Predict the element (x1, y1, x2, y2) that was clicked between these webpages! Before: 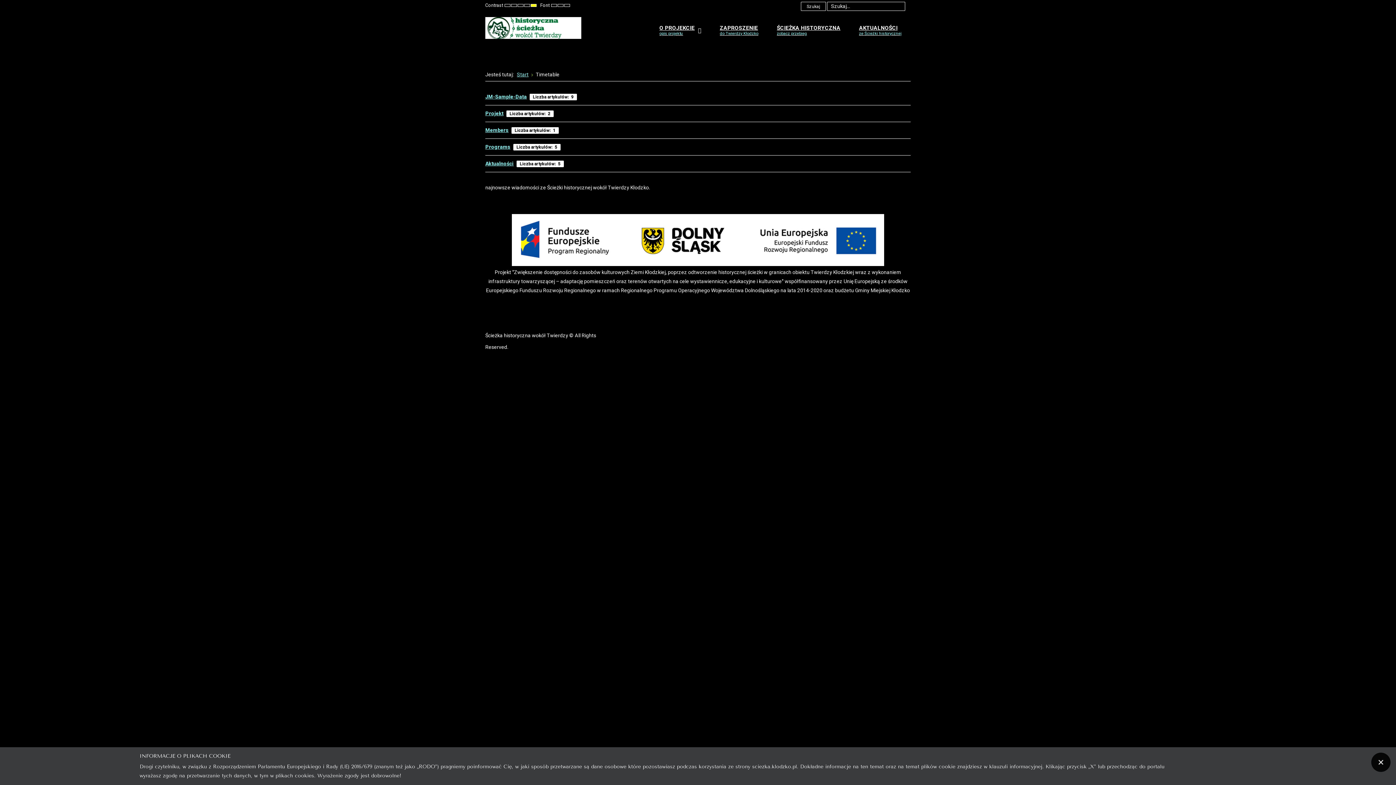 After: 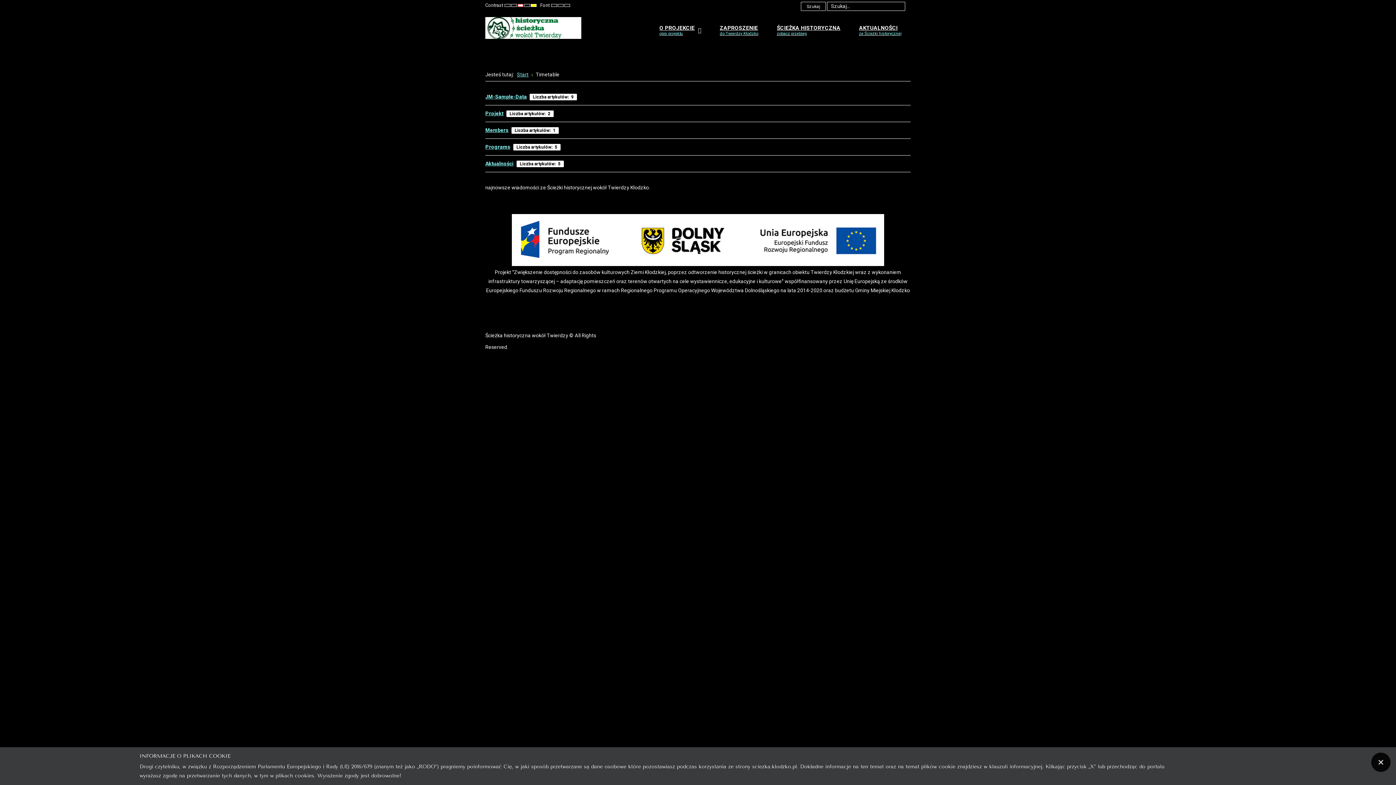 Action: label: High Contrast Black White mode bbox: (517, 4, 523, 6)